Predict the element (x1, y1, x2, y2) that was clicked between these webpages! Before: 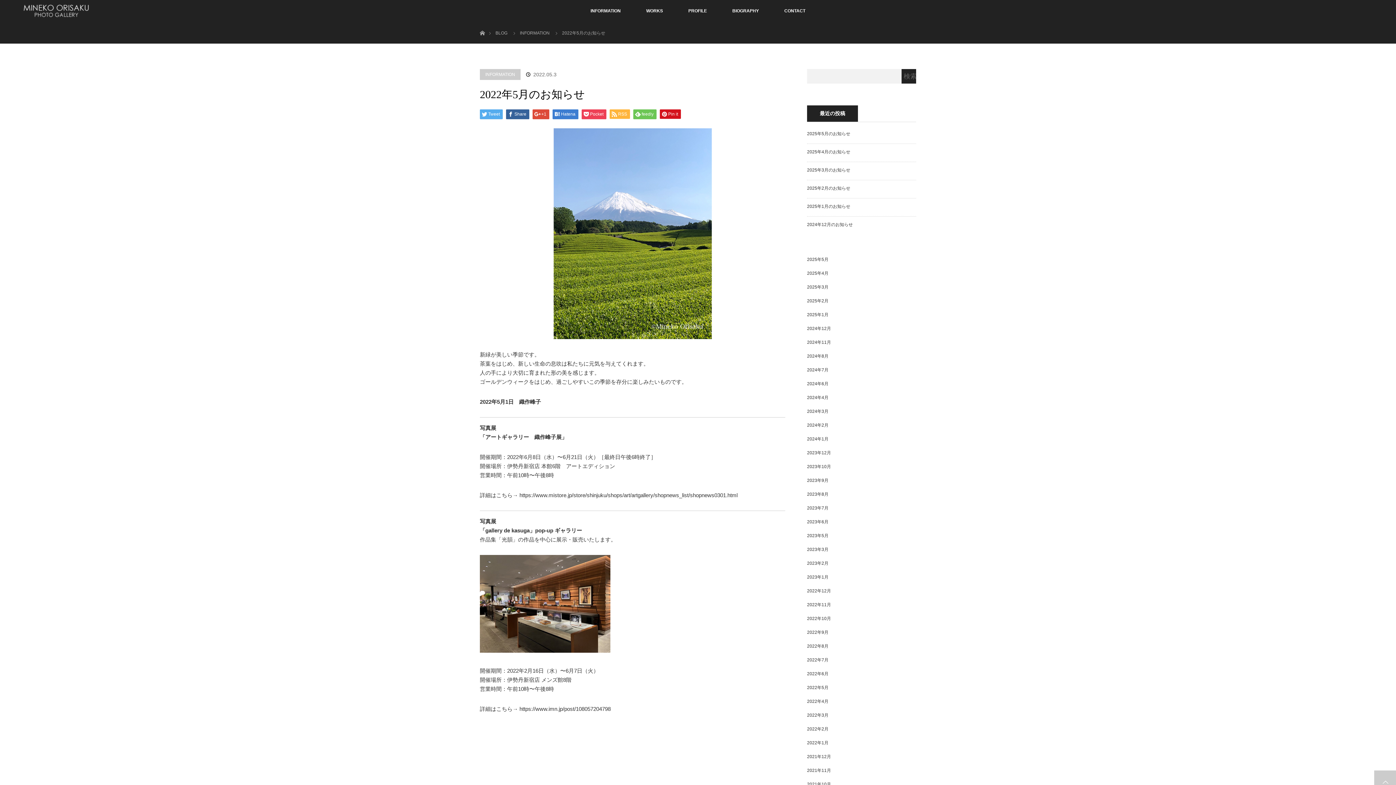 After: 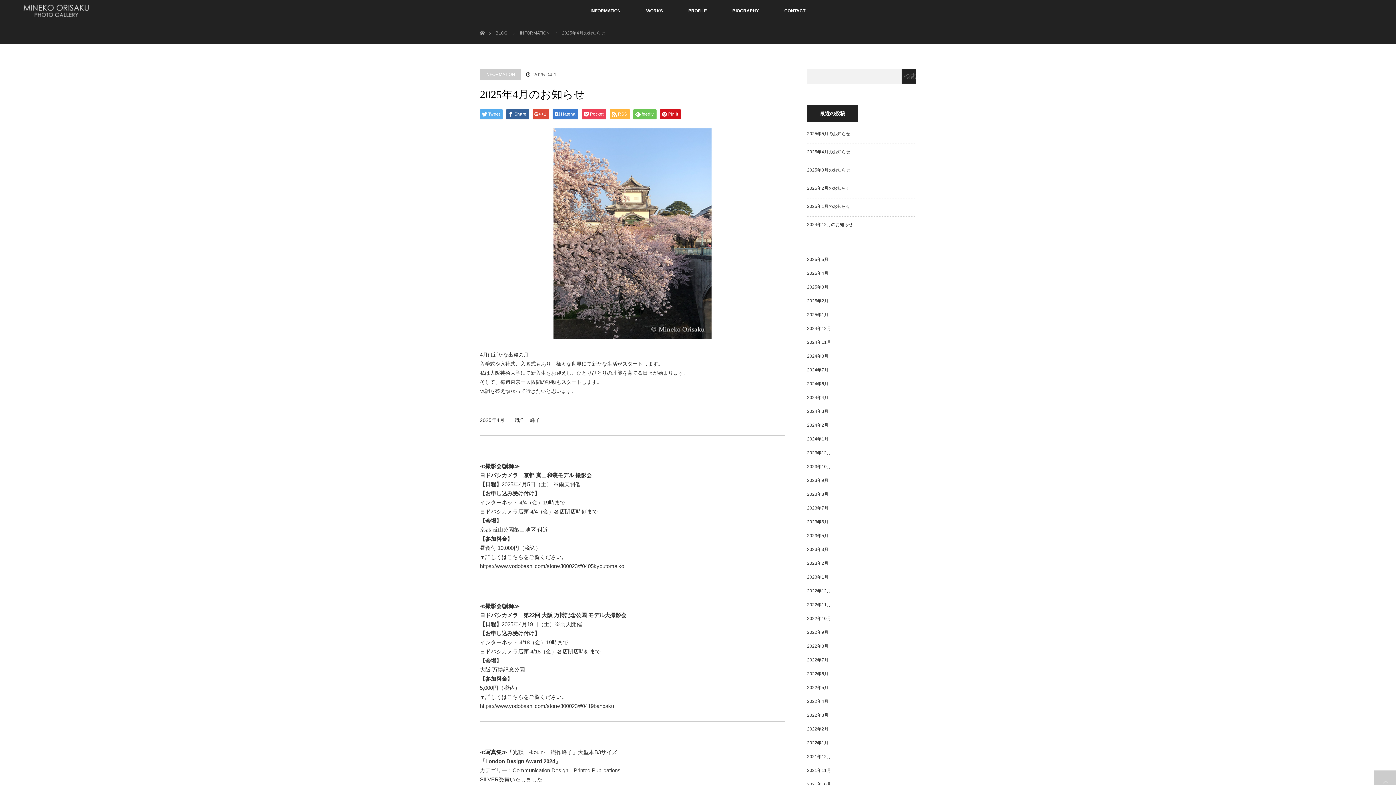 Action: label: 2025年4月のお知らせ bbox: (807, 149, 850, 154)